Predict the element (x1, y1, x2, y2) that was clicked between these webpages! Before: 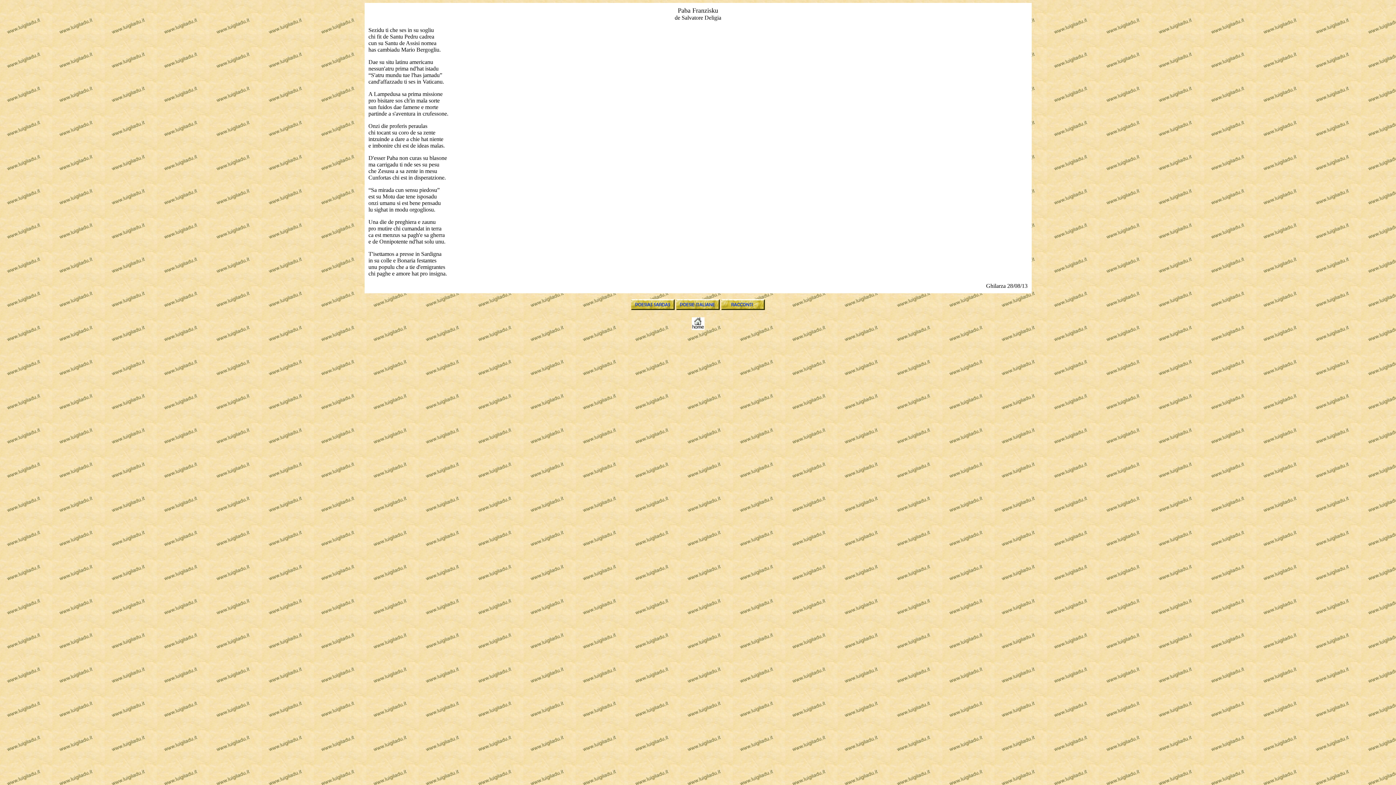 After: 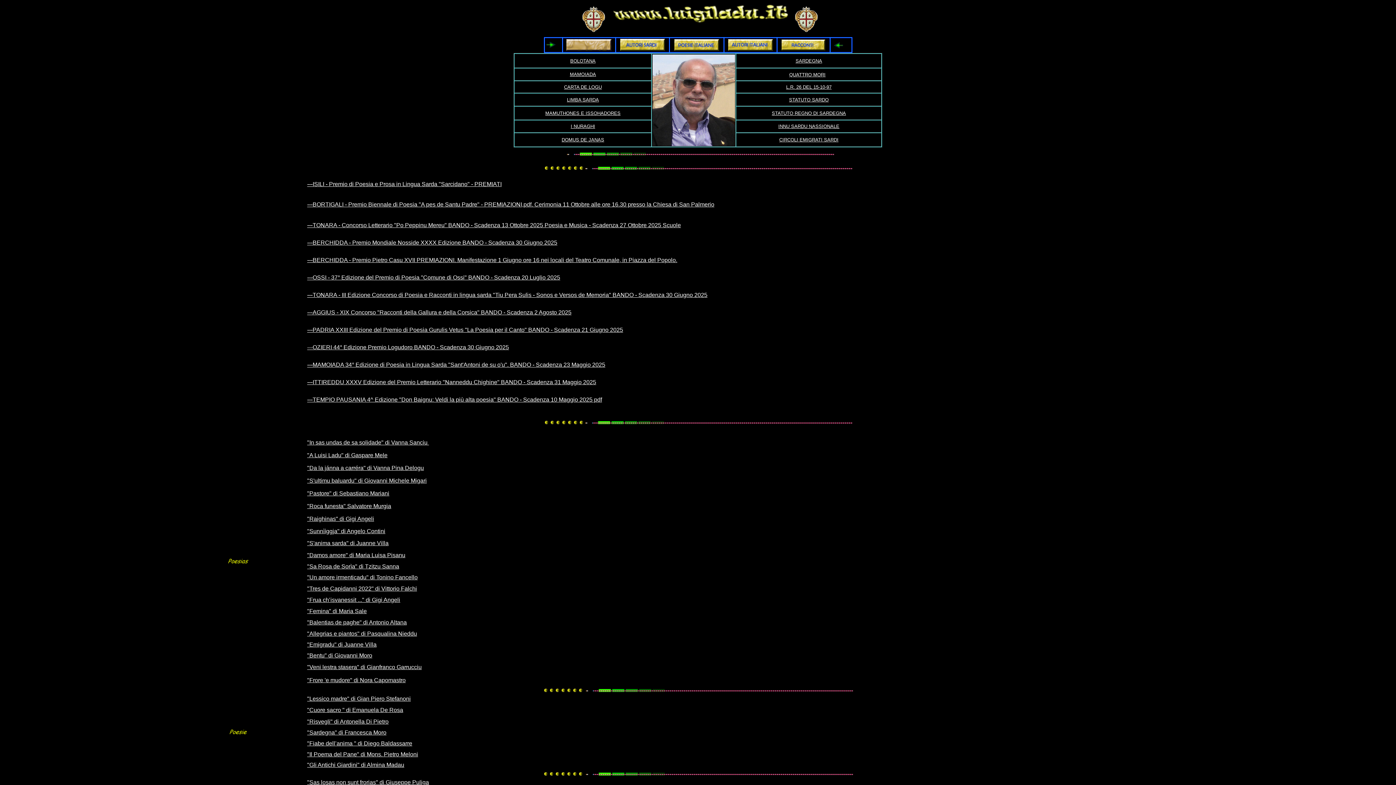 Action: bbox: (691, 325, 704, 331)